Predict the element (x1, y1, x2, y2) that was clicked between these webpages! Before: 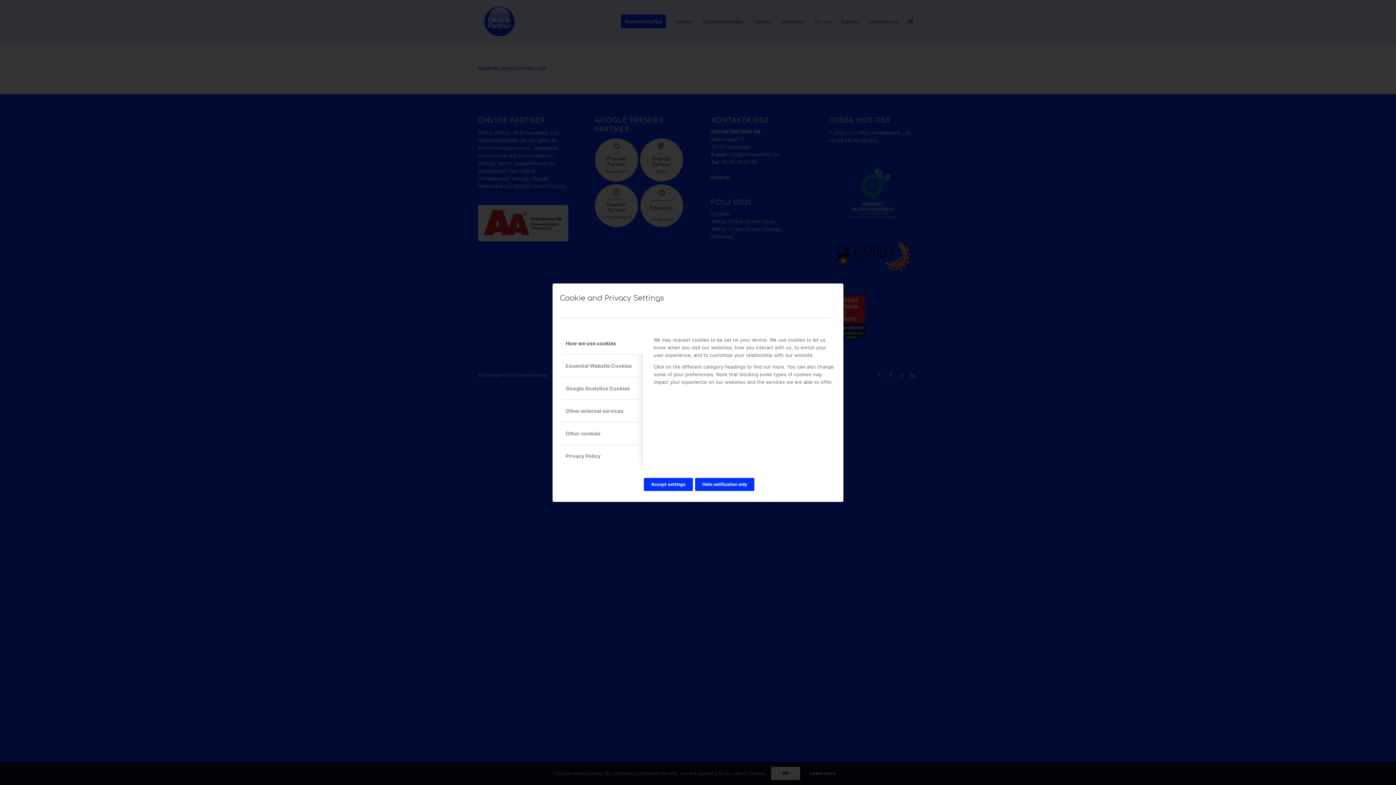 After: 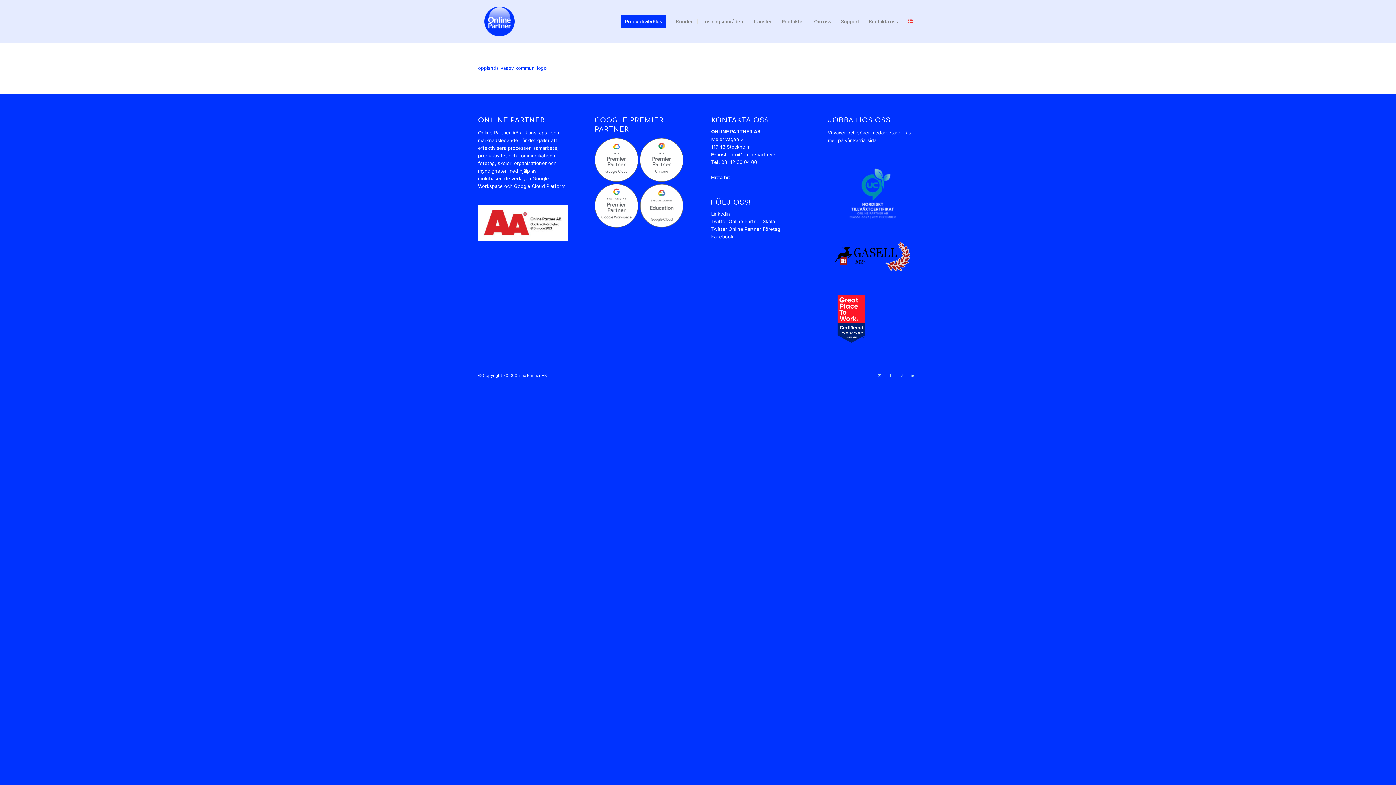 Action: label: Accept settings bbox: (644, 478, 693, 491)